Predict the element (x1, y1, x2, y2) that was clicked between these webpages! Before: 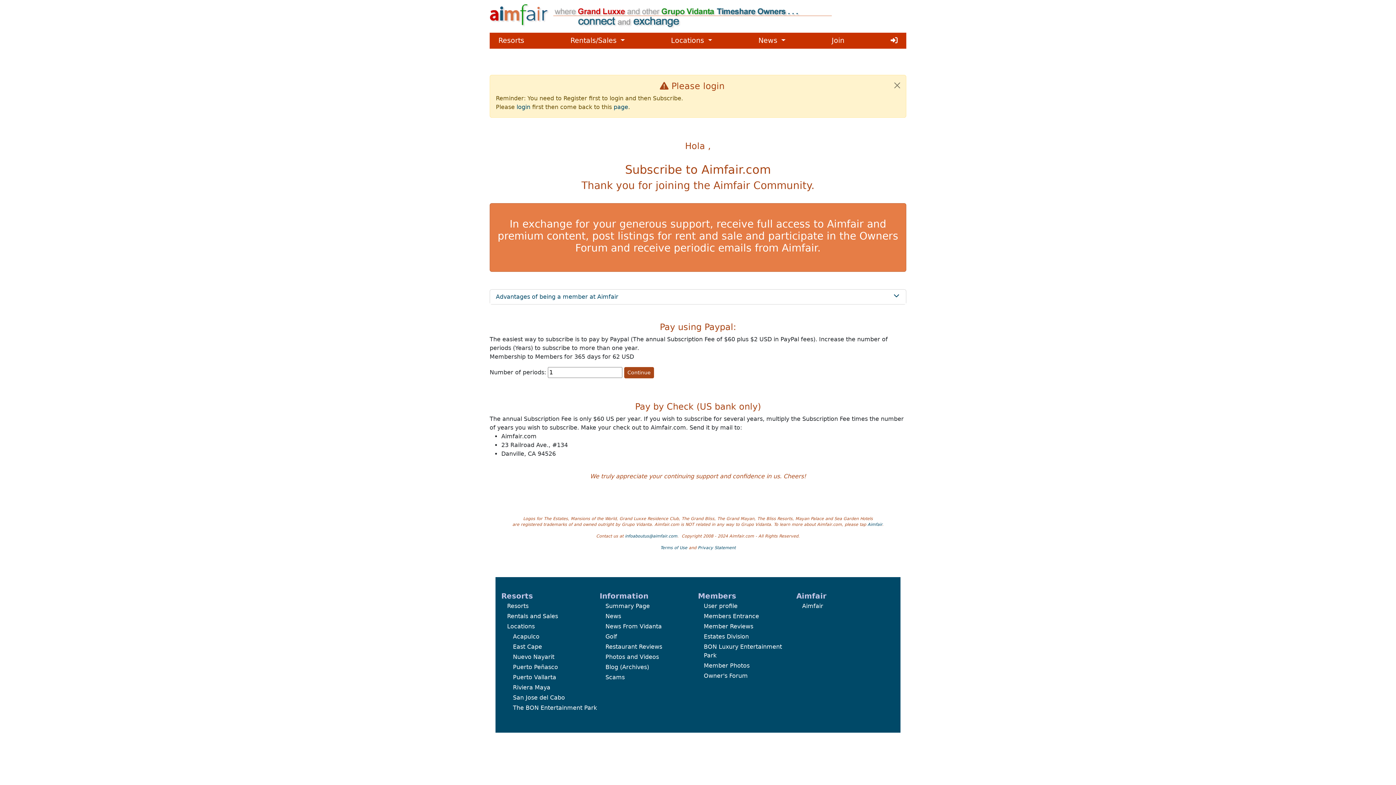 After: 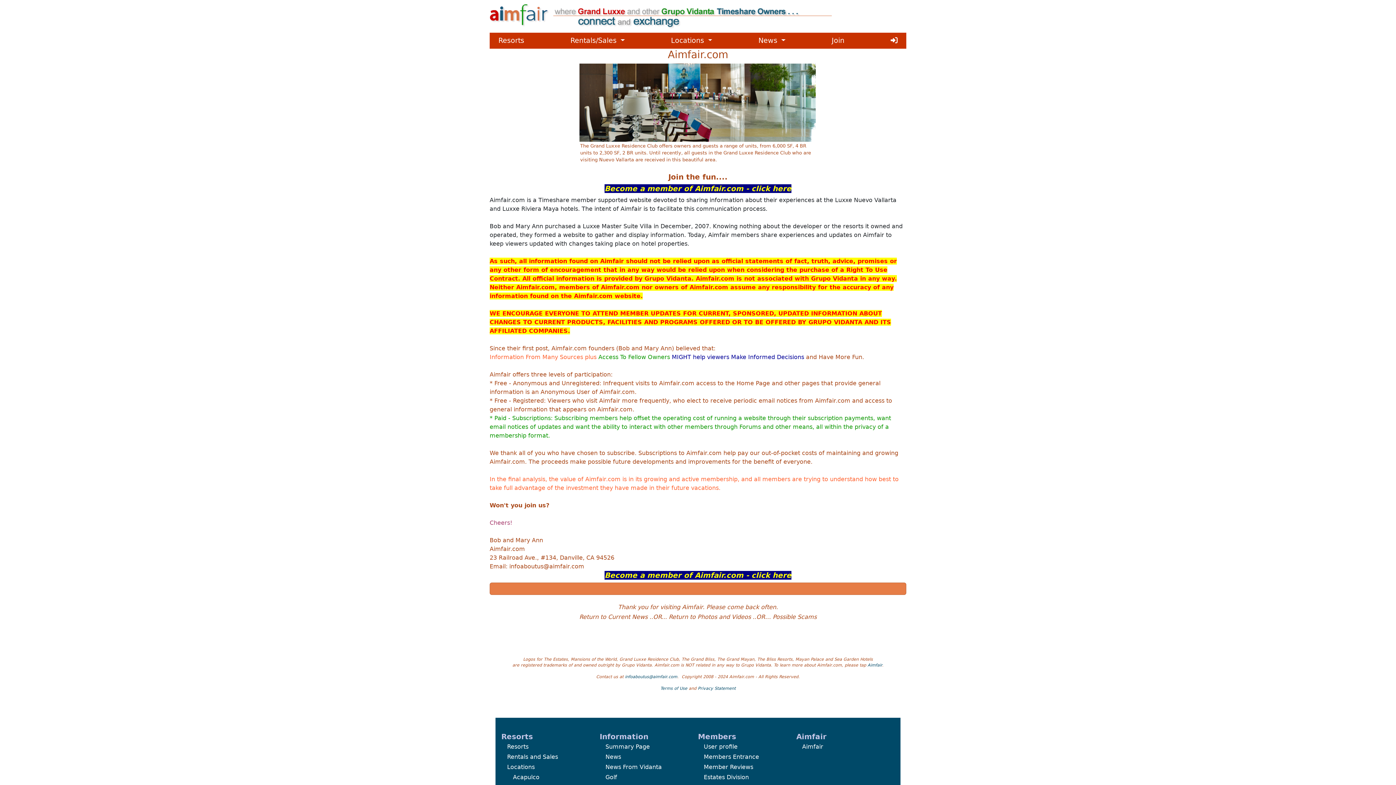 Action: bbox: (867, 522, 882, 527) label: Aimfair